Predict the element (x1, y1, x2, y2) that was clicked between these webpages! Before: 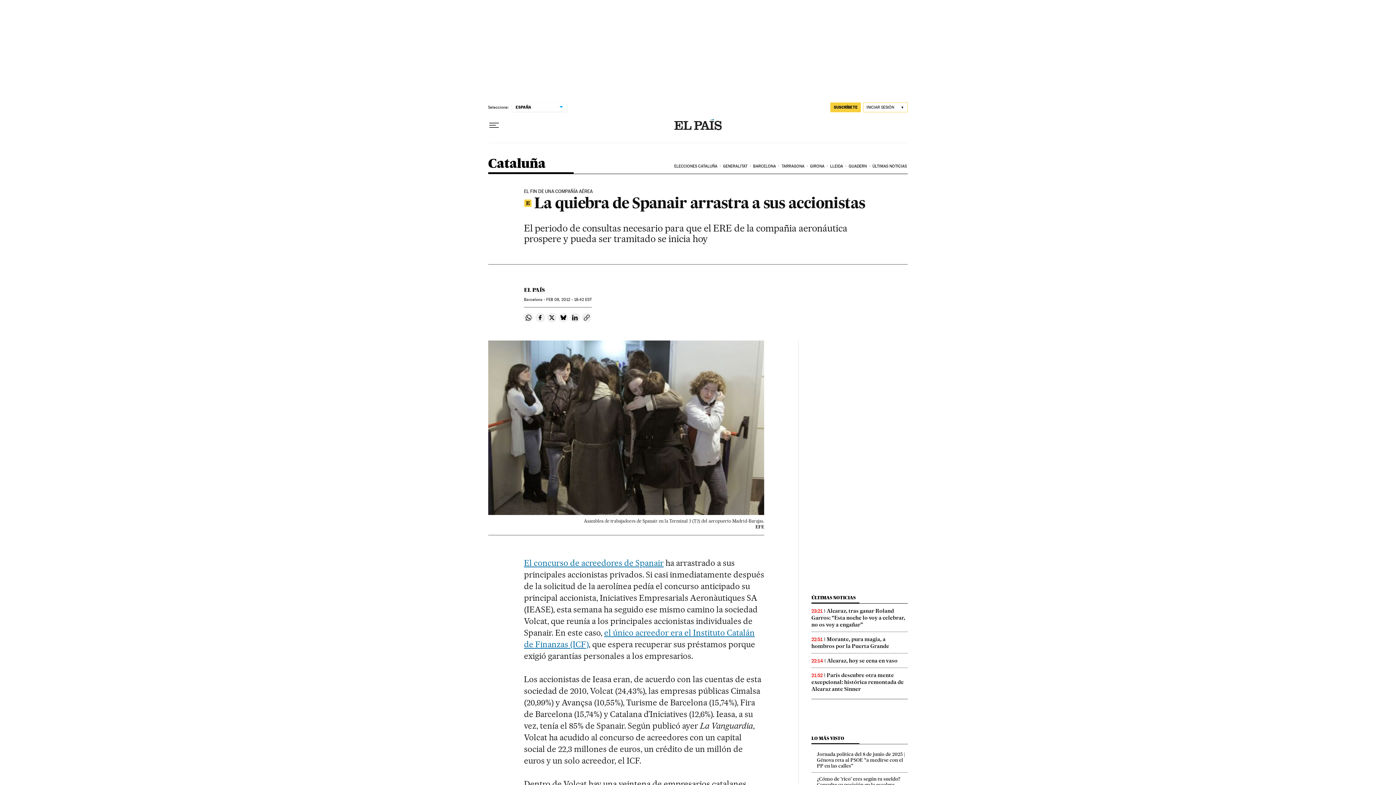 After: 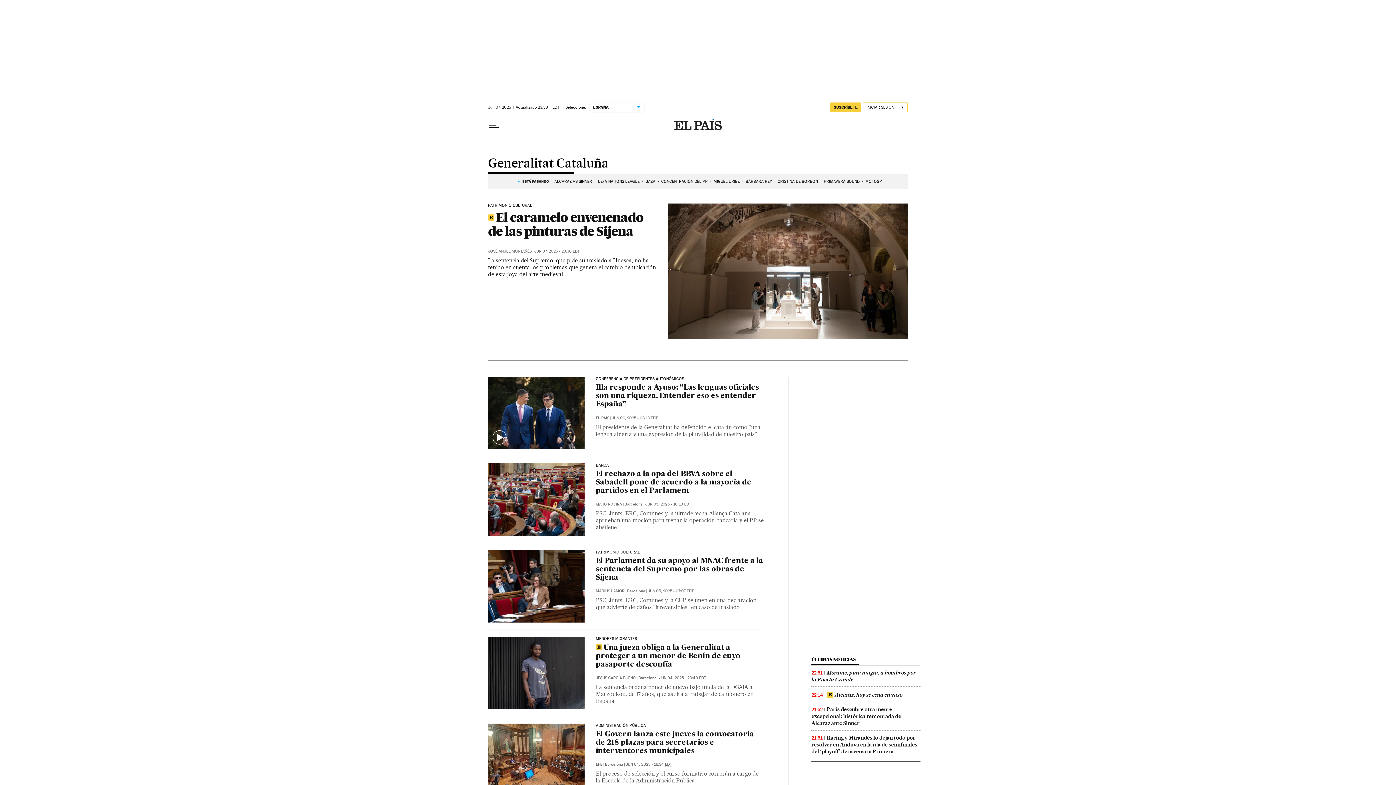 Action: label: GENERALITAT bbox: (722, 158, 752, 174)